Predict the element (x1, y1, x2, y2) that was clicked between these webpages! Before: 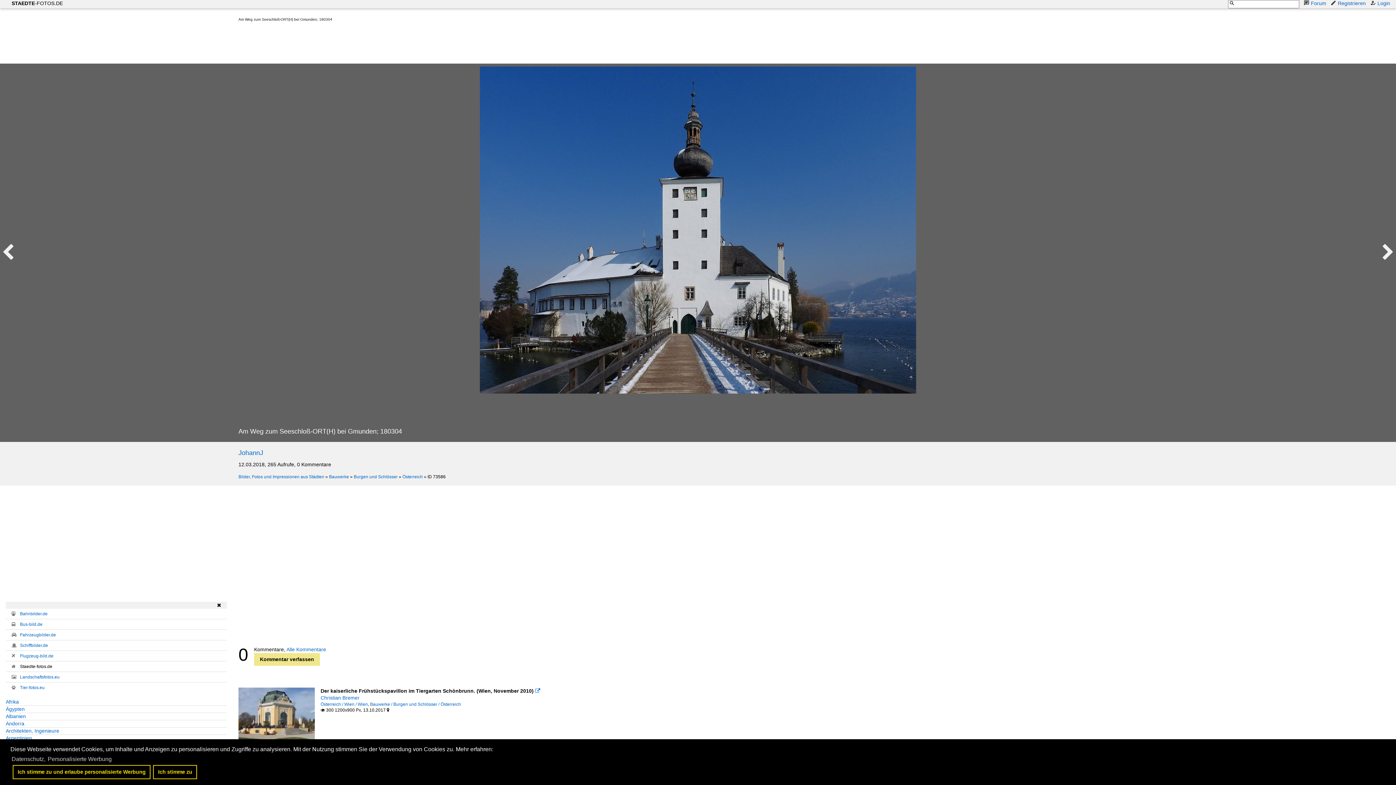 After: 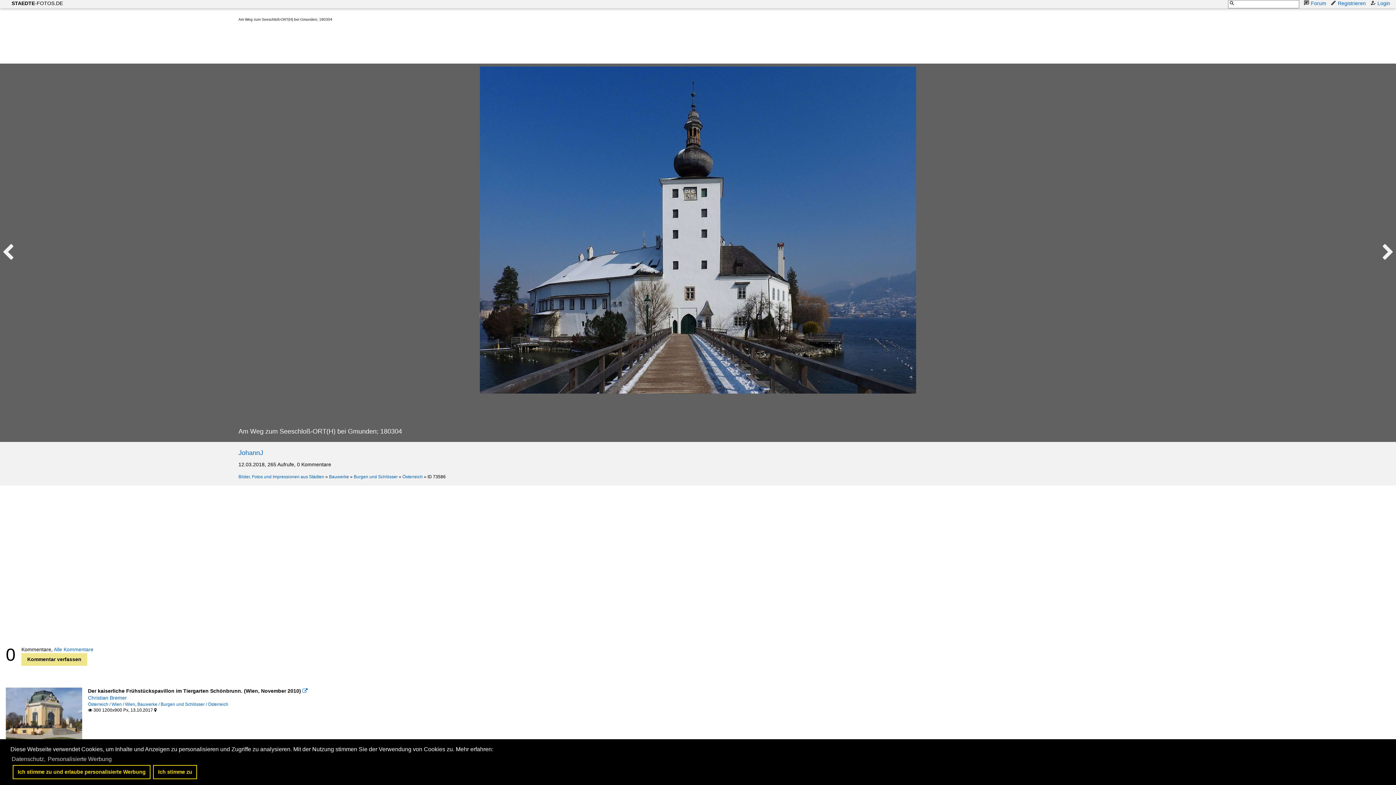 Action: label:  bbox: (11, 602, 221, 609)